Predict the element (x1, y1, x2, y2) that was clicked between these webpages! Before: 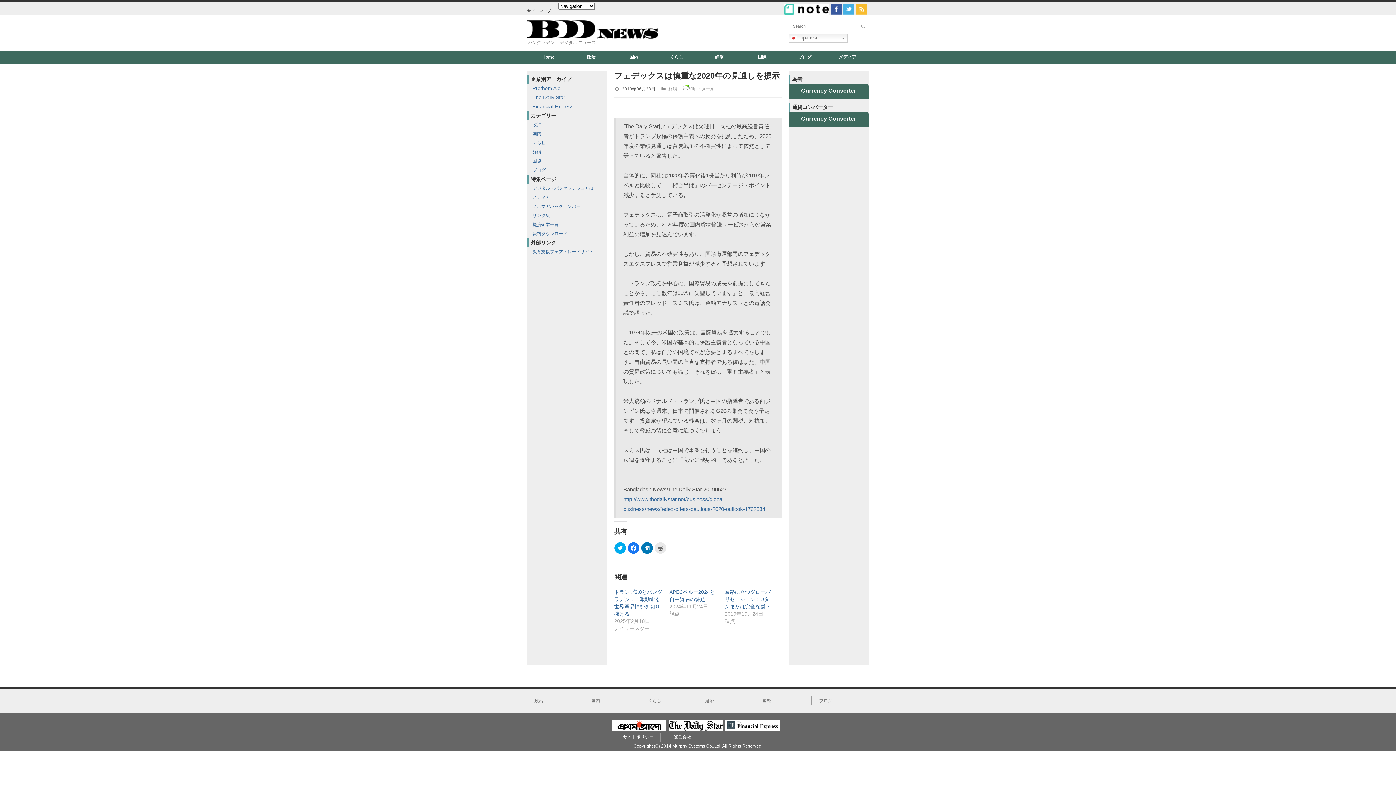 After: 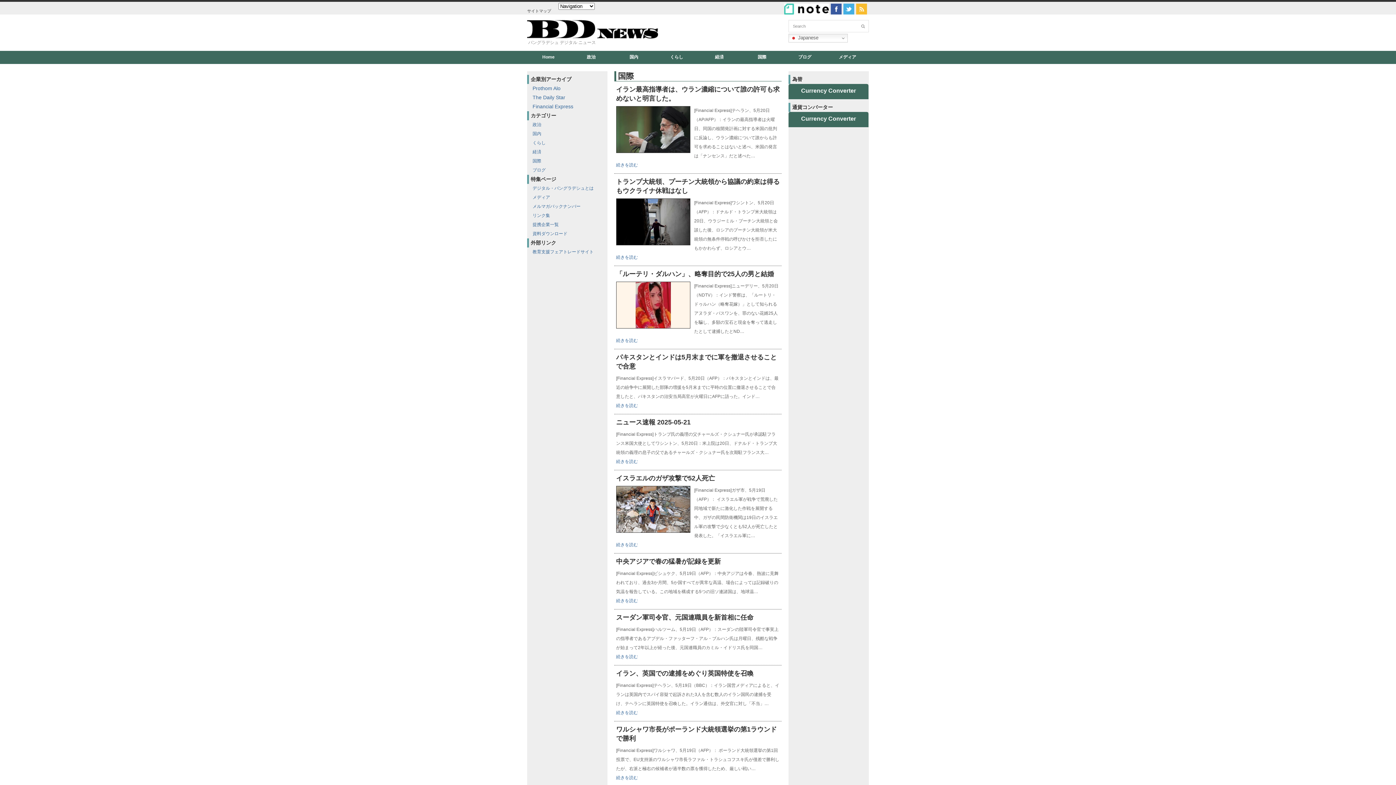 Action: bbox: (762, 698, 771, 703) label: 国際